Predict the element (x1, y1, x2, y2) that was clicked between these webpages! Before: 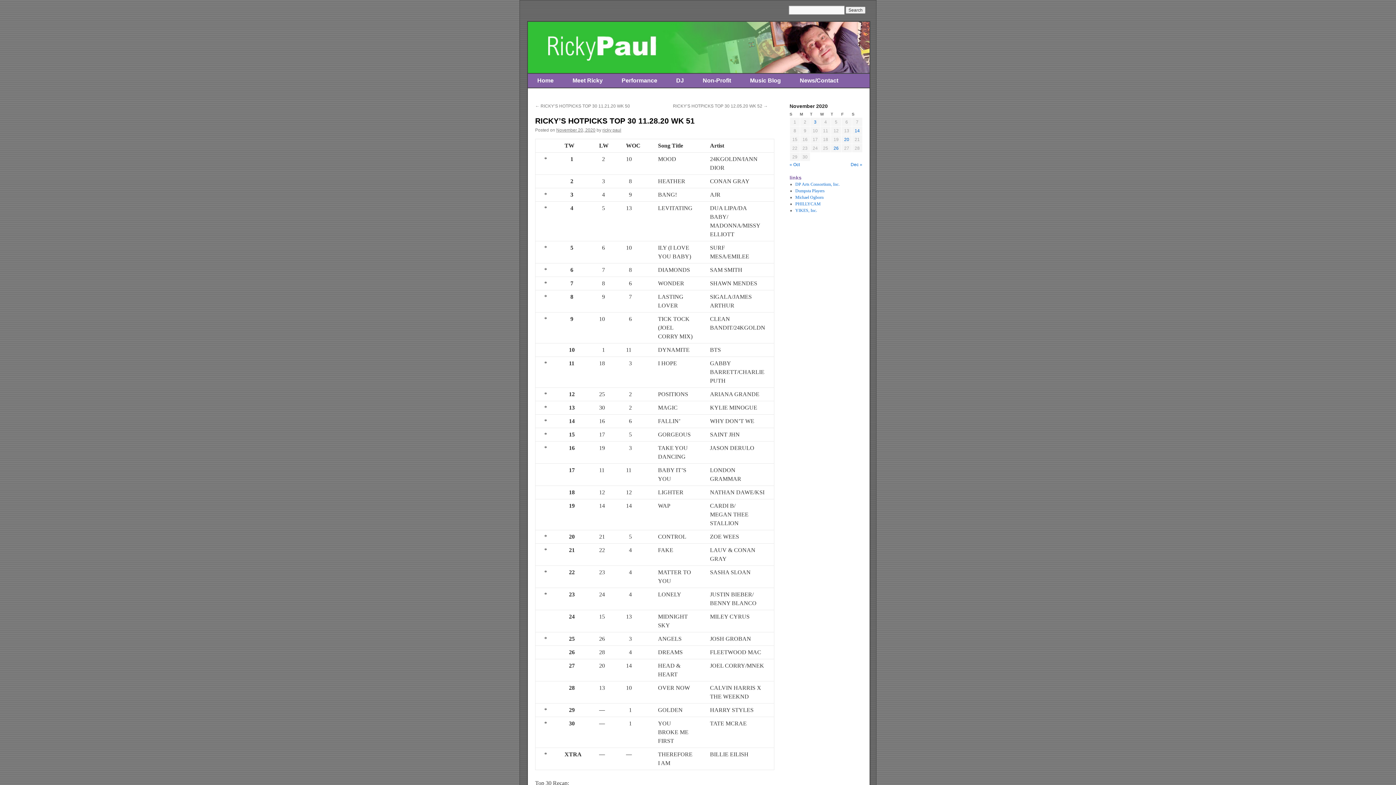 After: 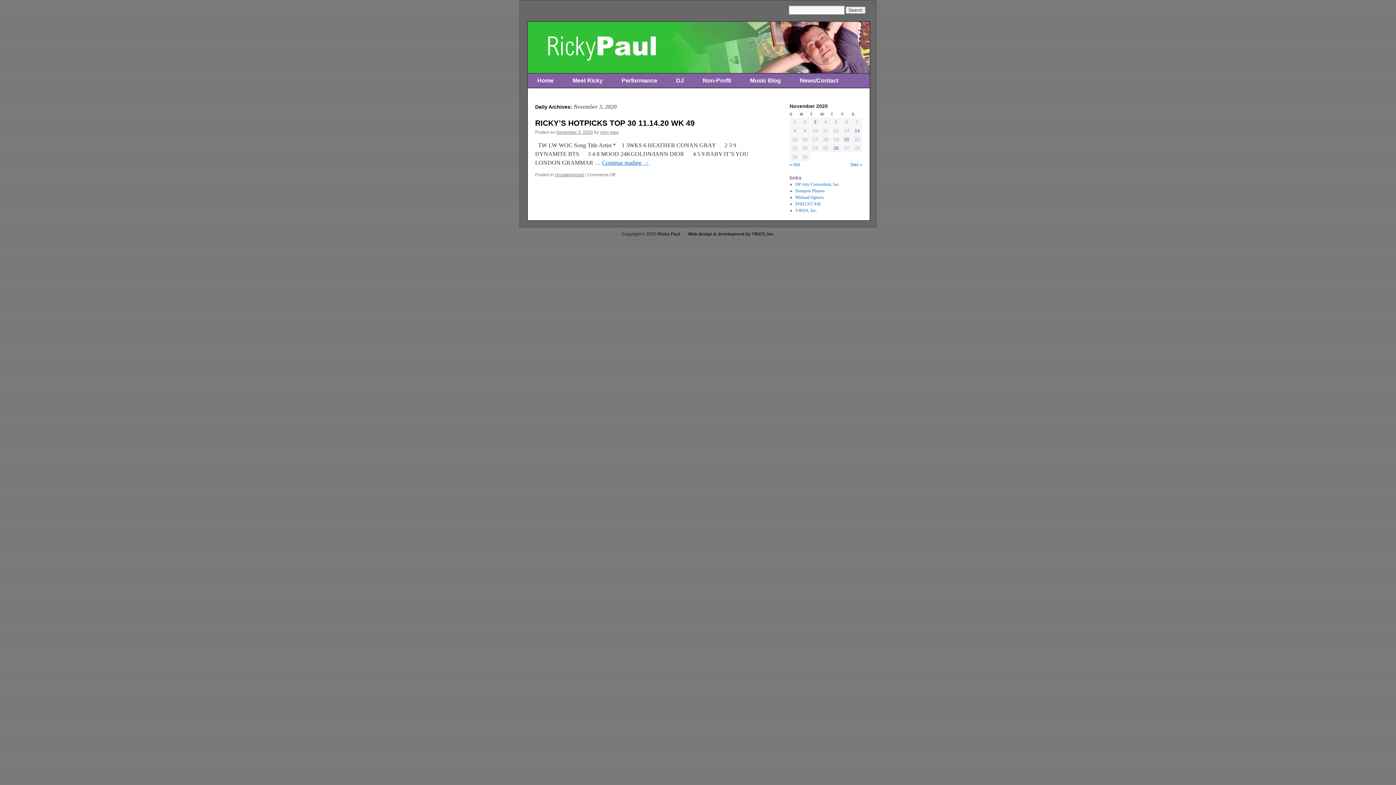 Action: bbox: (814, 119, 816, 124) label: Posts published on November 3, 2020